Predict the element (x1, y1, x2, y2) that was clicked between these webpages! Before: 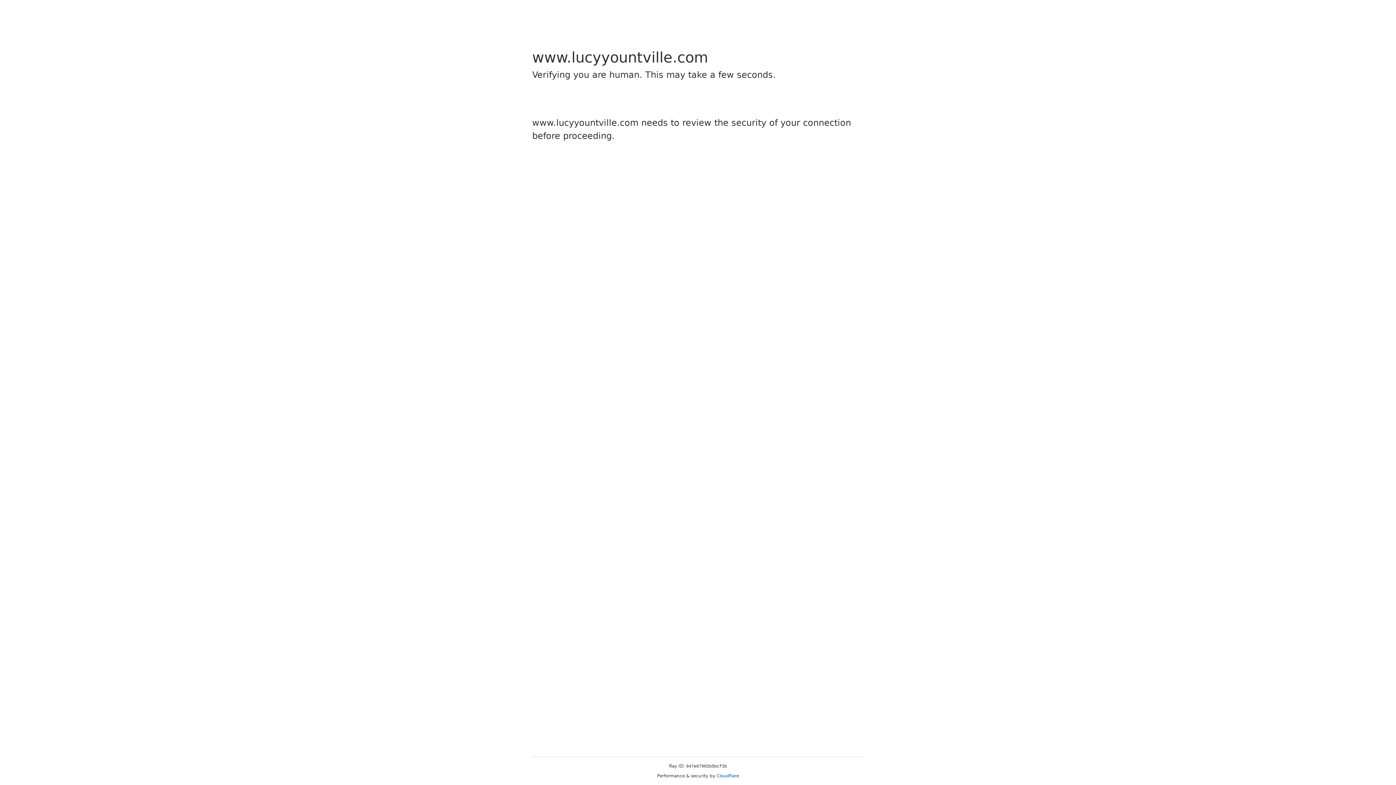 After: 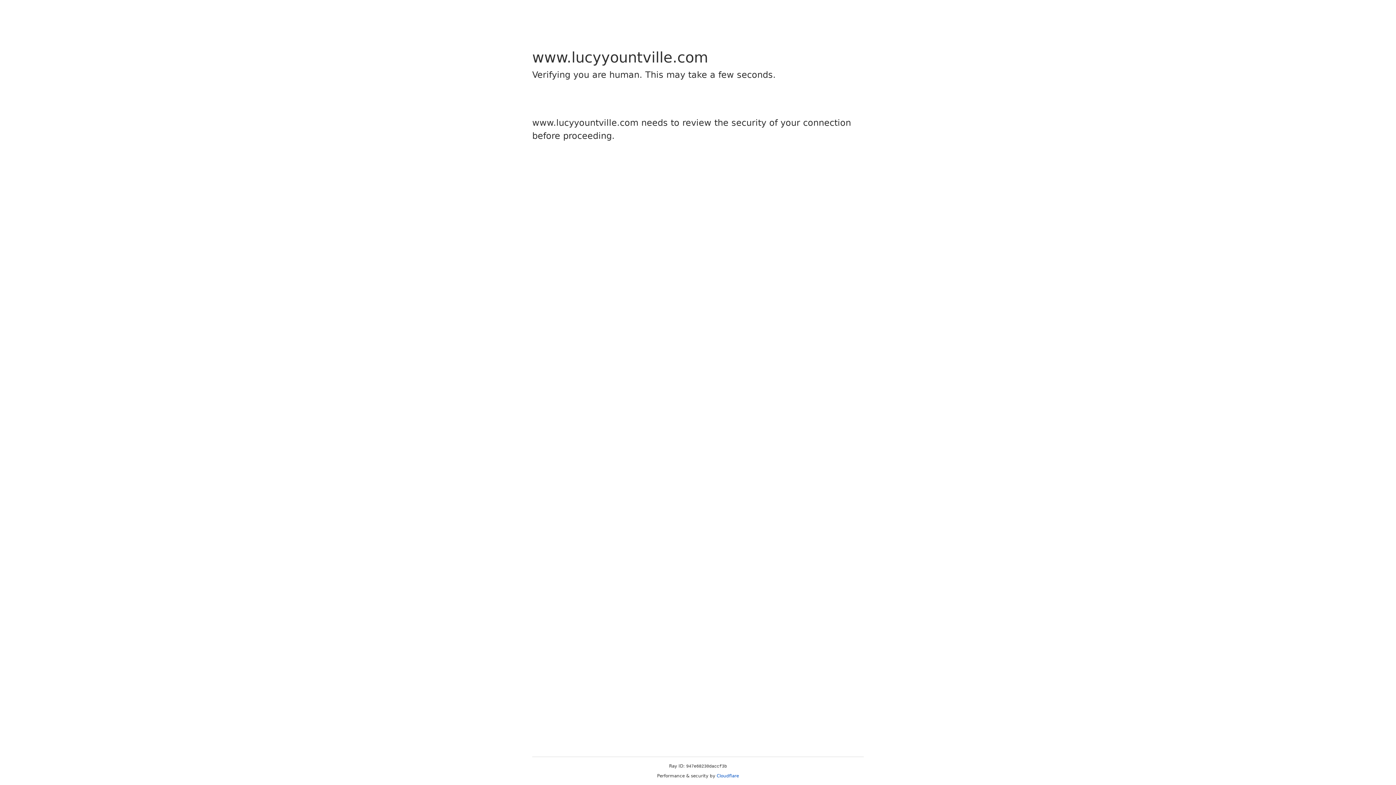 Action: label: Cloudflare bbox: (716, 773, 739, 778)